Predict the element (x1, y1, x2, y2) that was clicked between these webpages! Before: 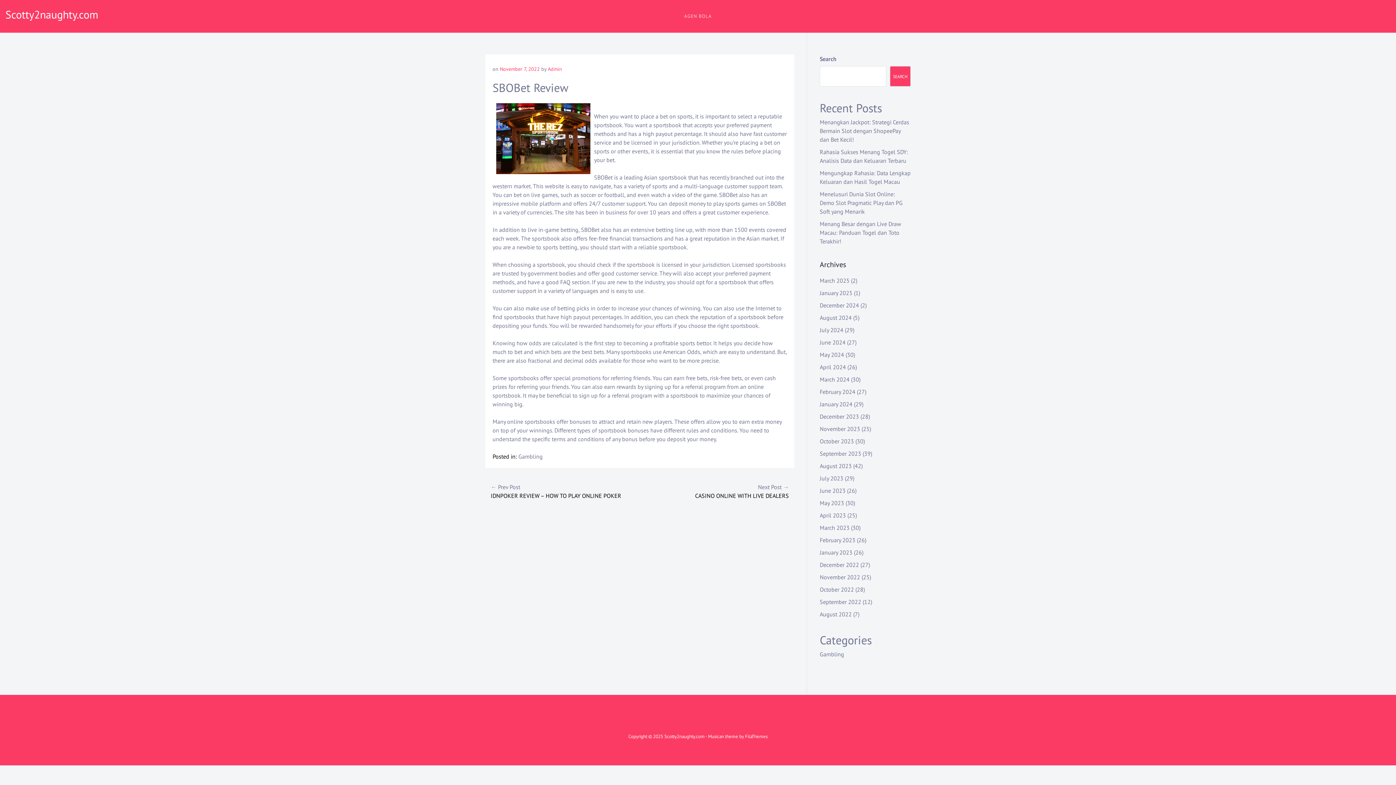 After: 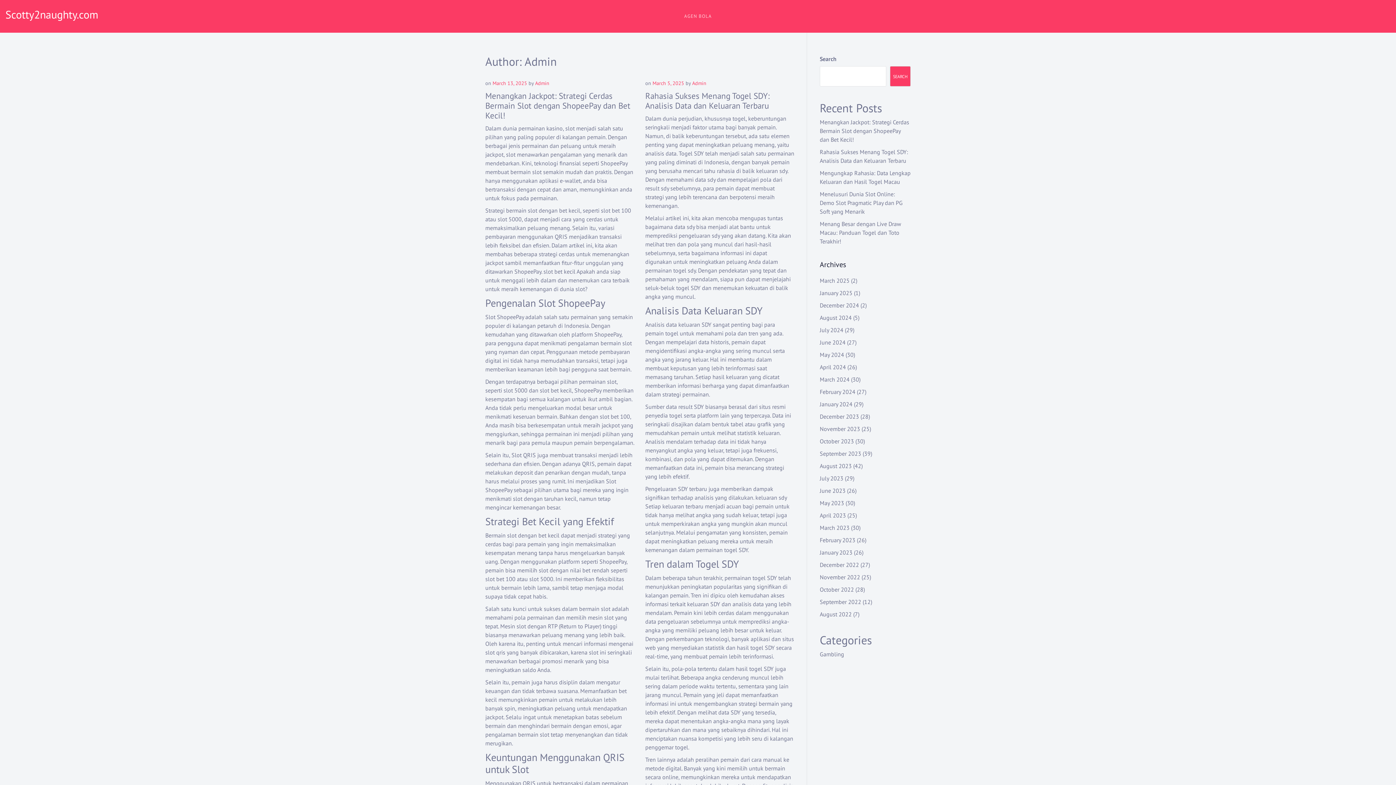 Action: label: Admin bbox: (548, 65, 562, 72)